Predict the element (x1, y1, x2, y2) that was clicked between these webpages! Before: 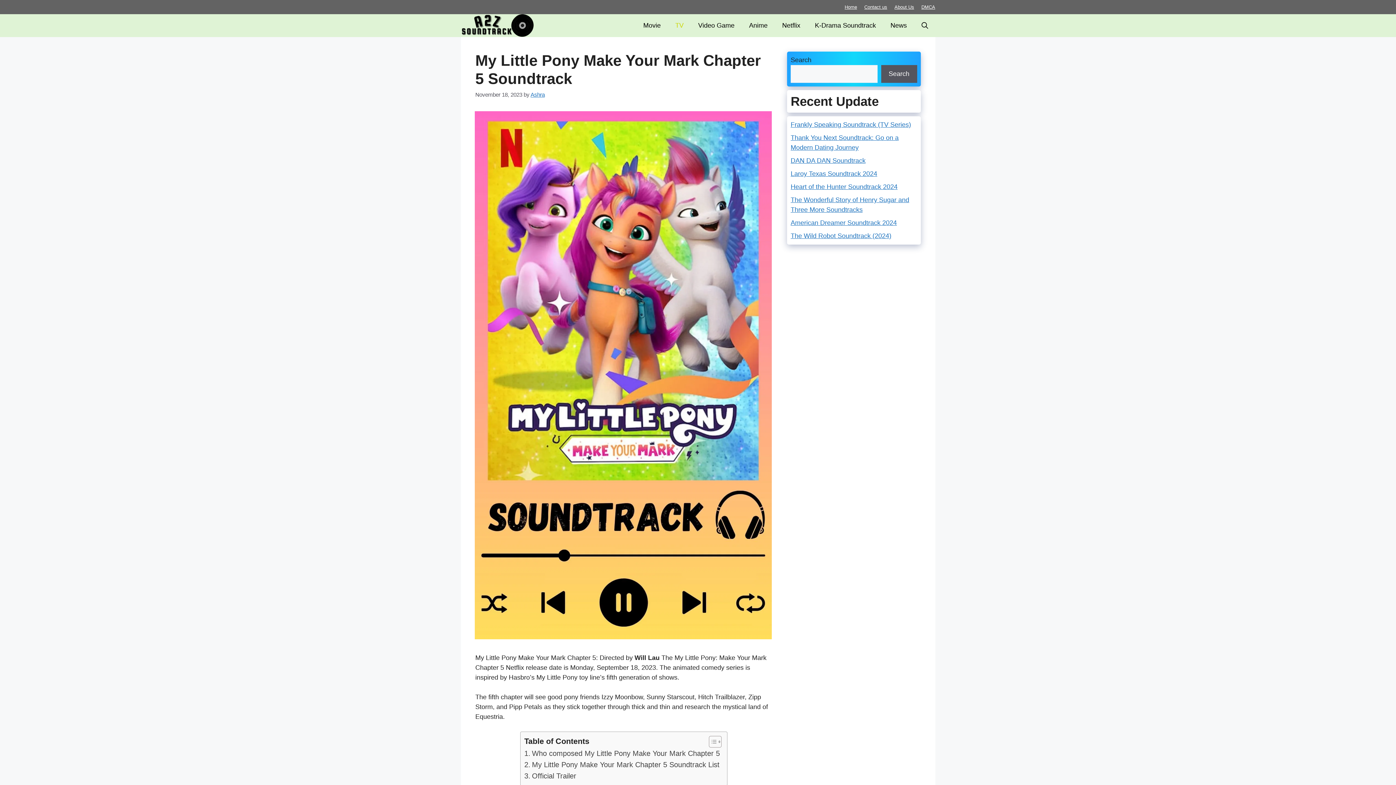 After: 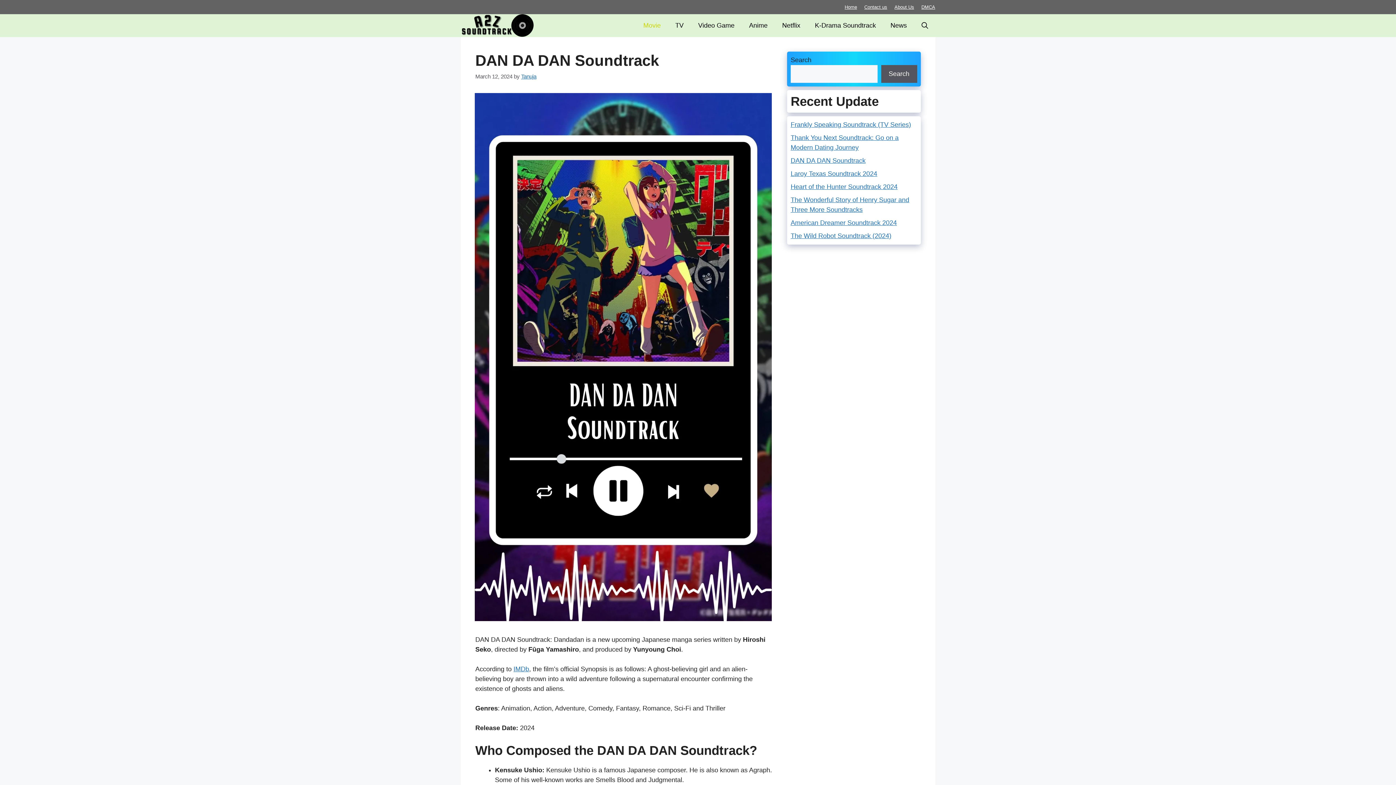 Action: bbox: (790, 157, 865, 164) label: DAN DA DAN Soundtrack